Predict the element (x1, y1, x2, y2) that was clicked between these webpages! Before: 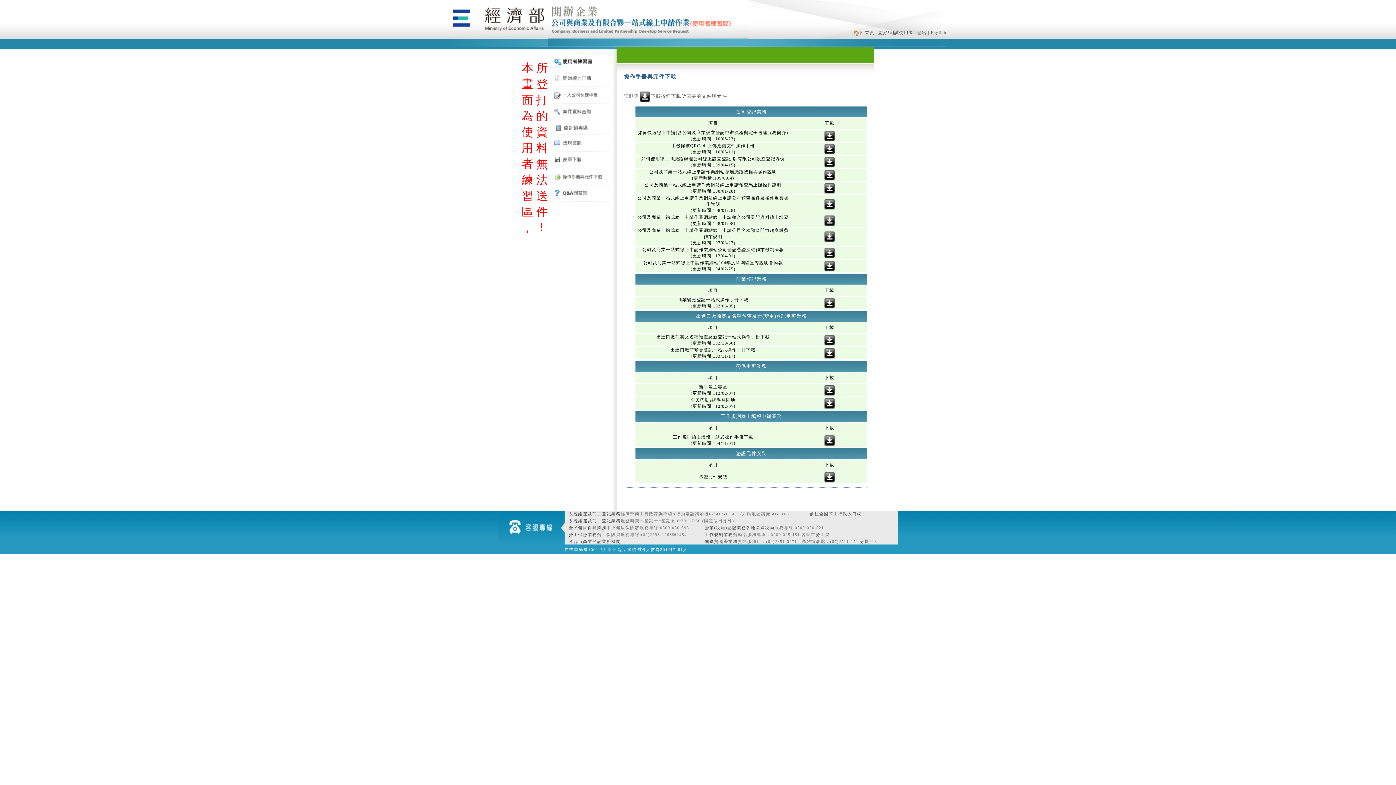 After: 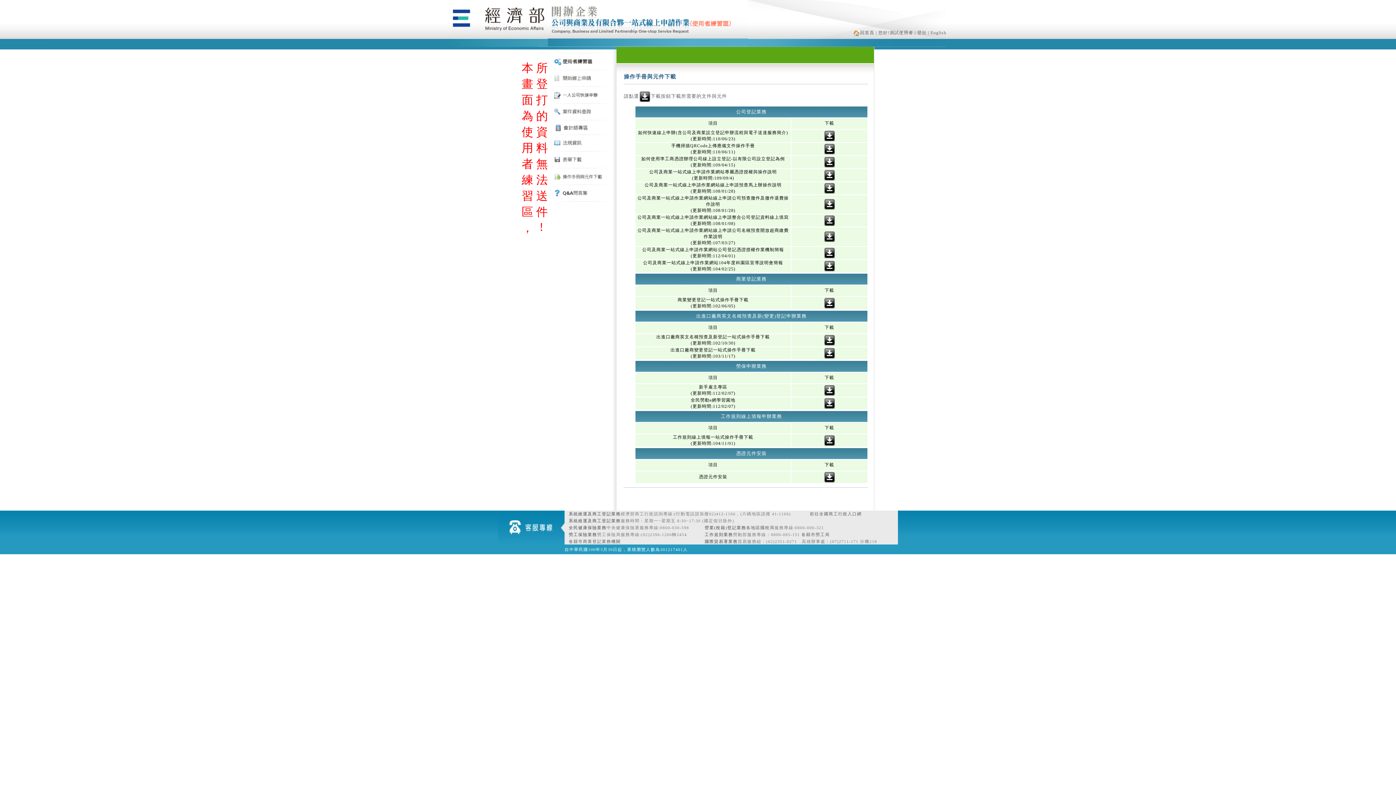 Action: bbox: (823, 206, 835, 211)